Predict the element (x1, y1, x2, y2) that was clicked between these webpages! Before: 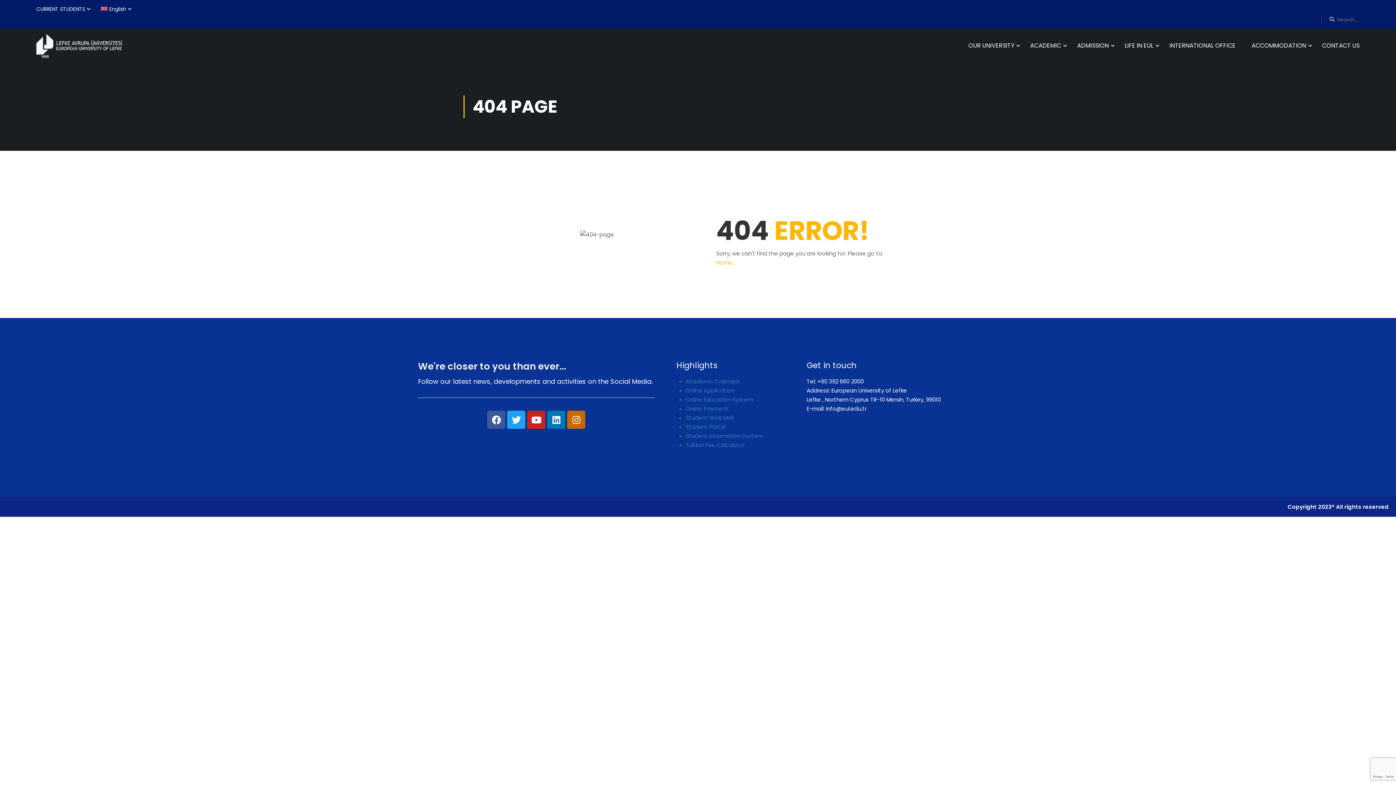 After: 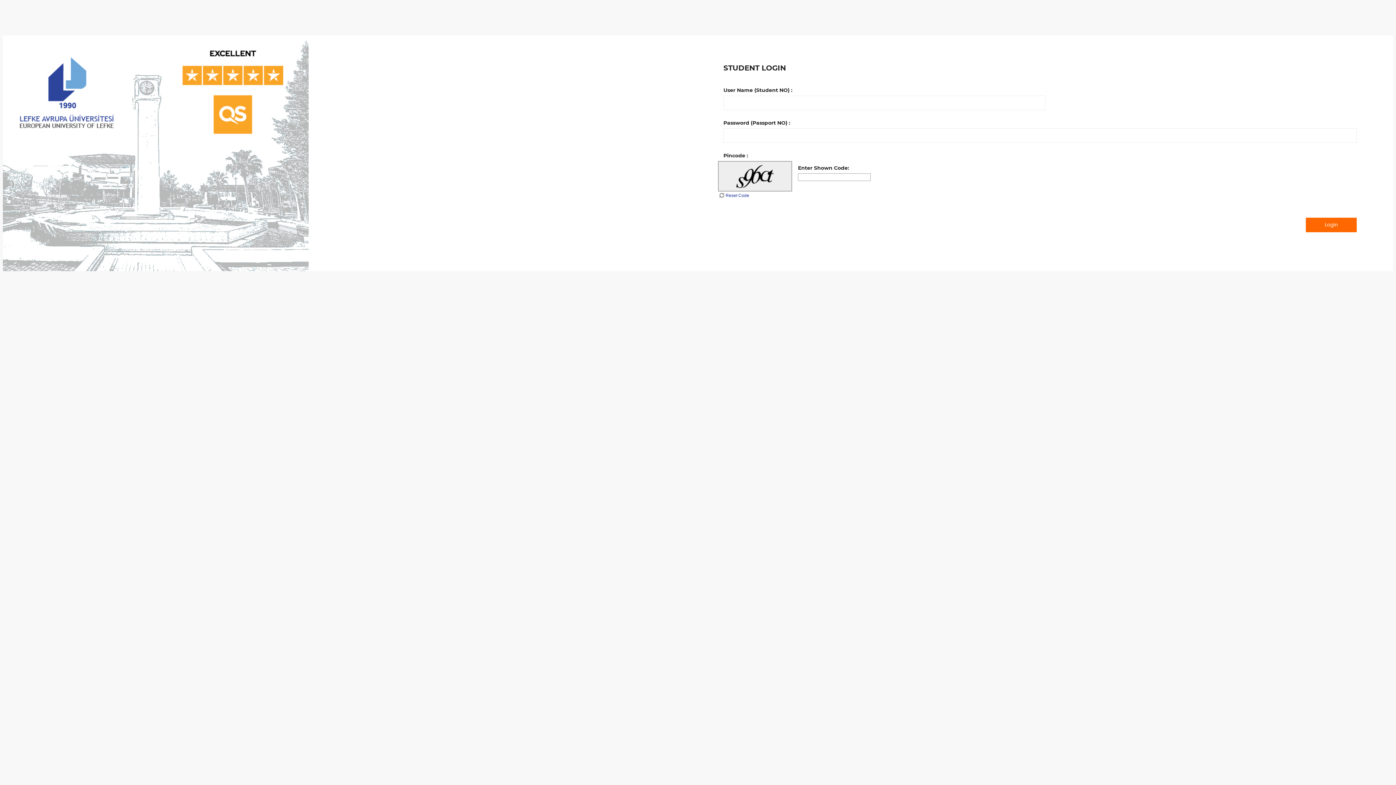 Action: label: Student Portal bbox: (685, 422, 785, 431)